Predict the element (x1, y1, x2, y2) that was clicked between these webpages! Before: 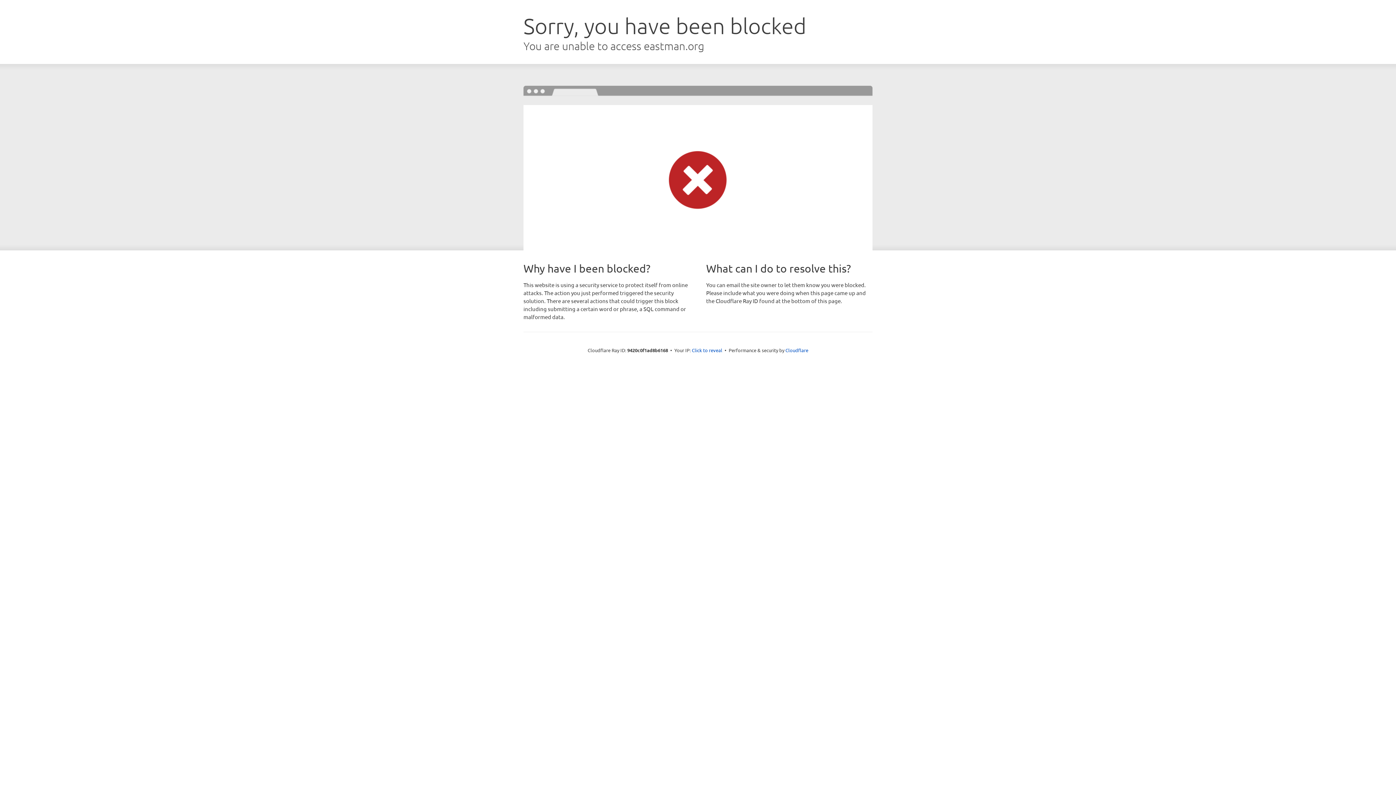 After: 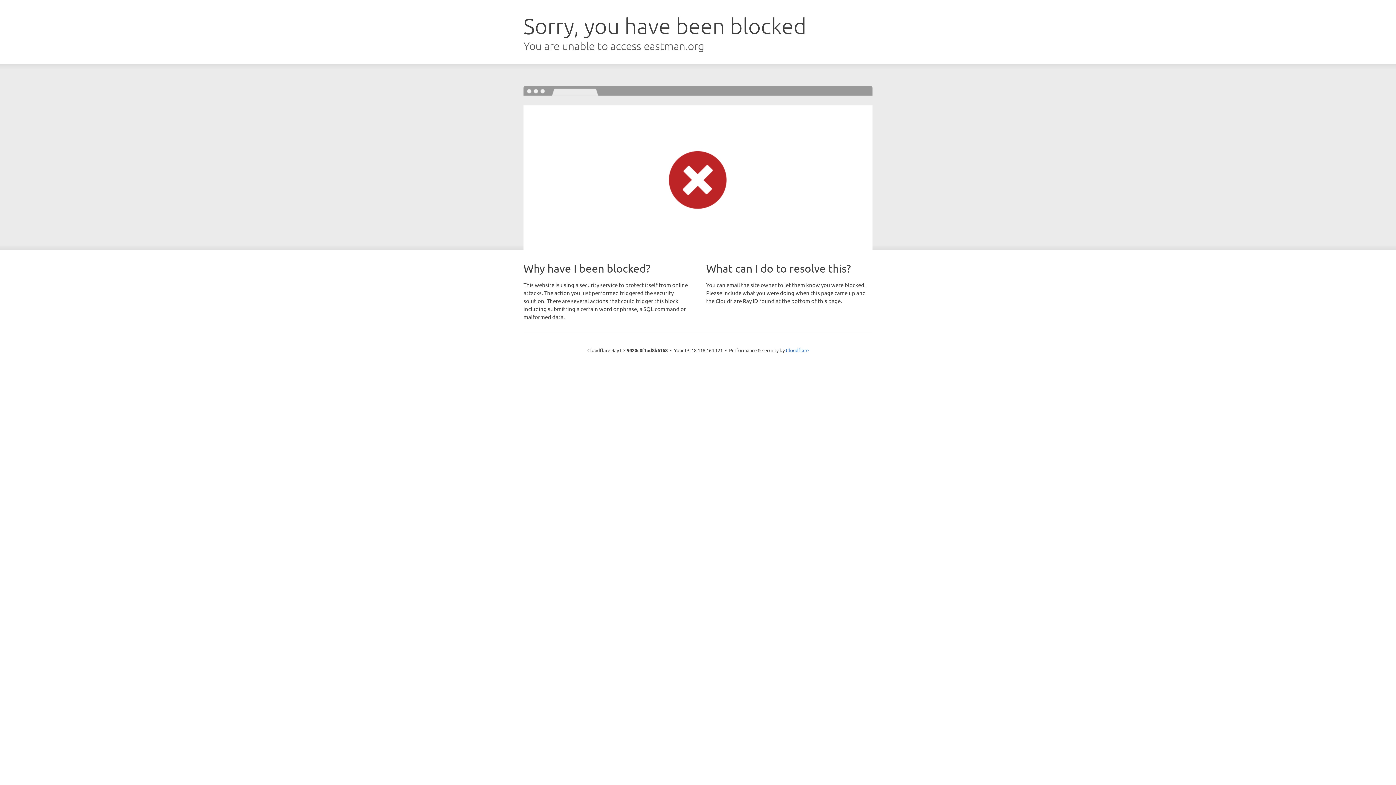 Action: label: Click to reveal bbox: (692, 346, 722, 353)